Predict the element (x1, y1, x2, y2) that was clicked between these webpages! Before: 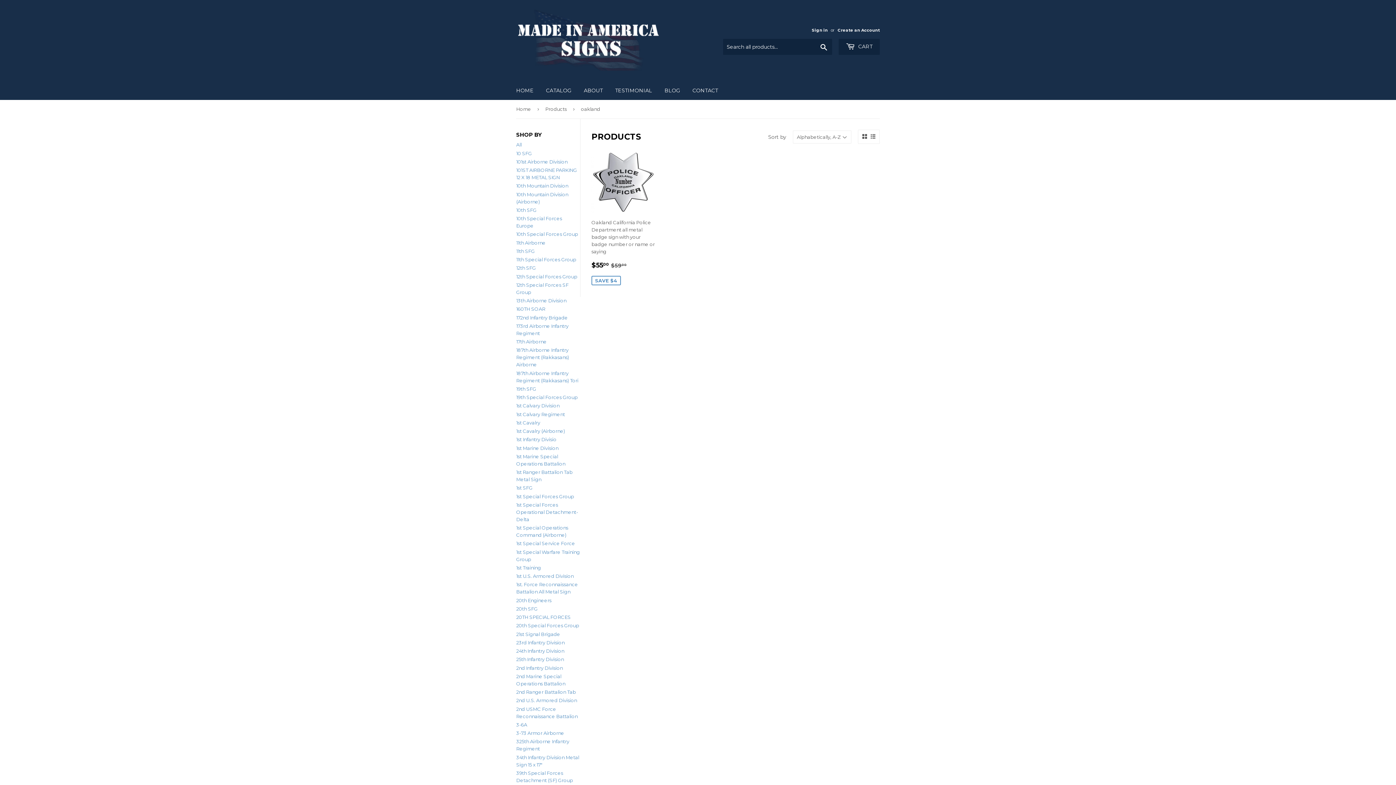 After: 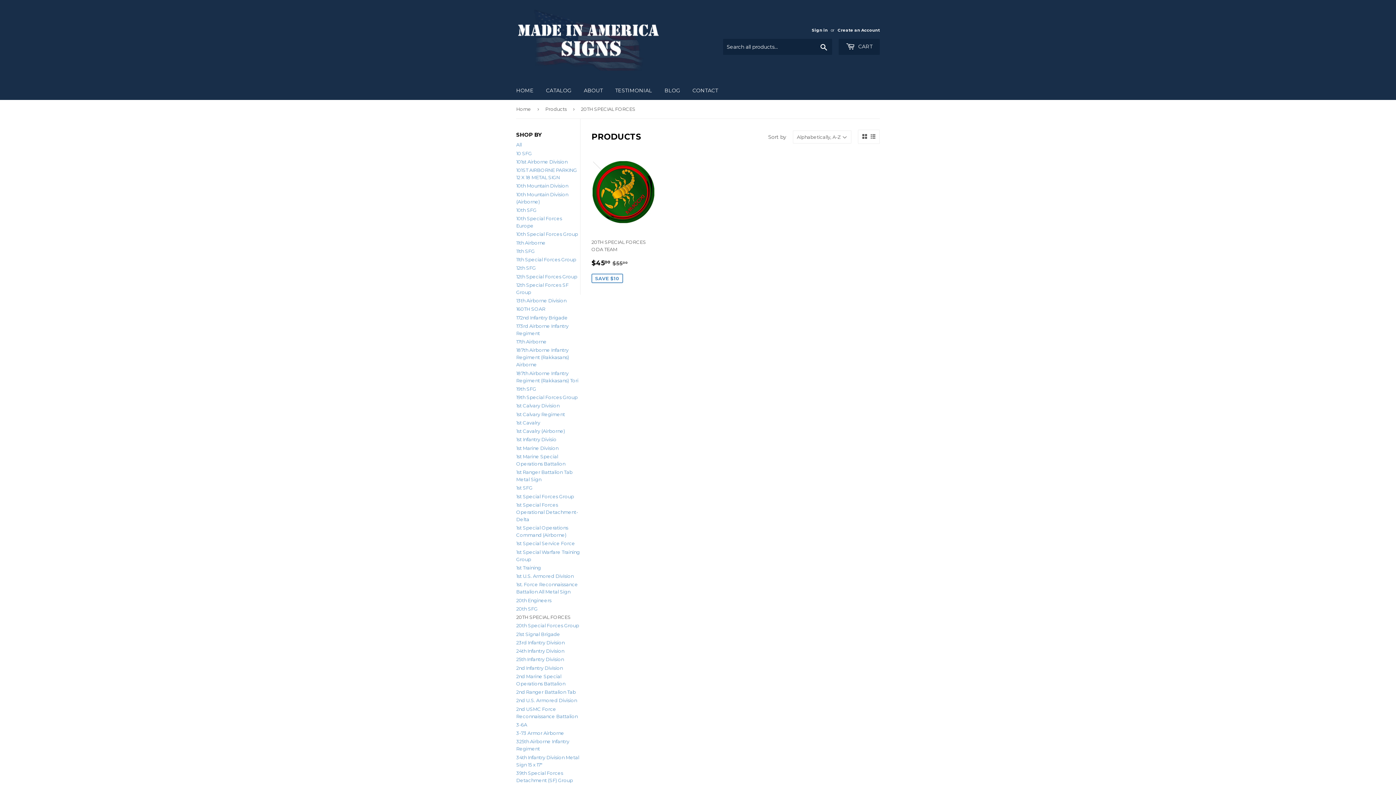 Action: label: 20TH SPECIAL FORCES bbox: (516, 614, 570, 620)